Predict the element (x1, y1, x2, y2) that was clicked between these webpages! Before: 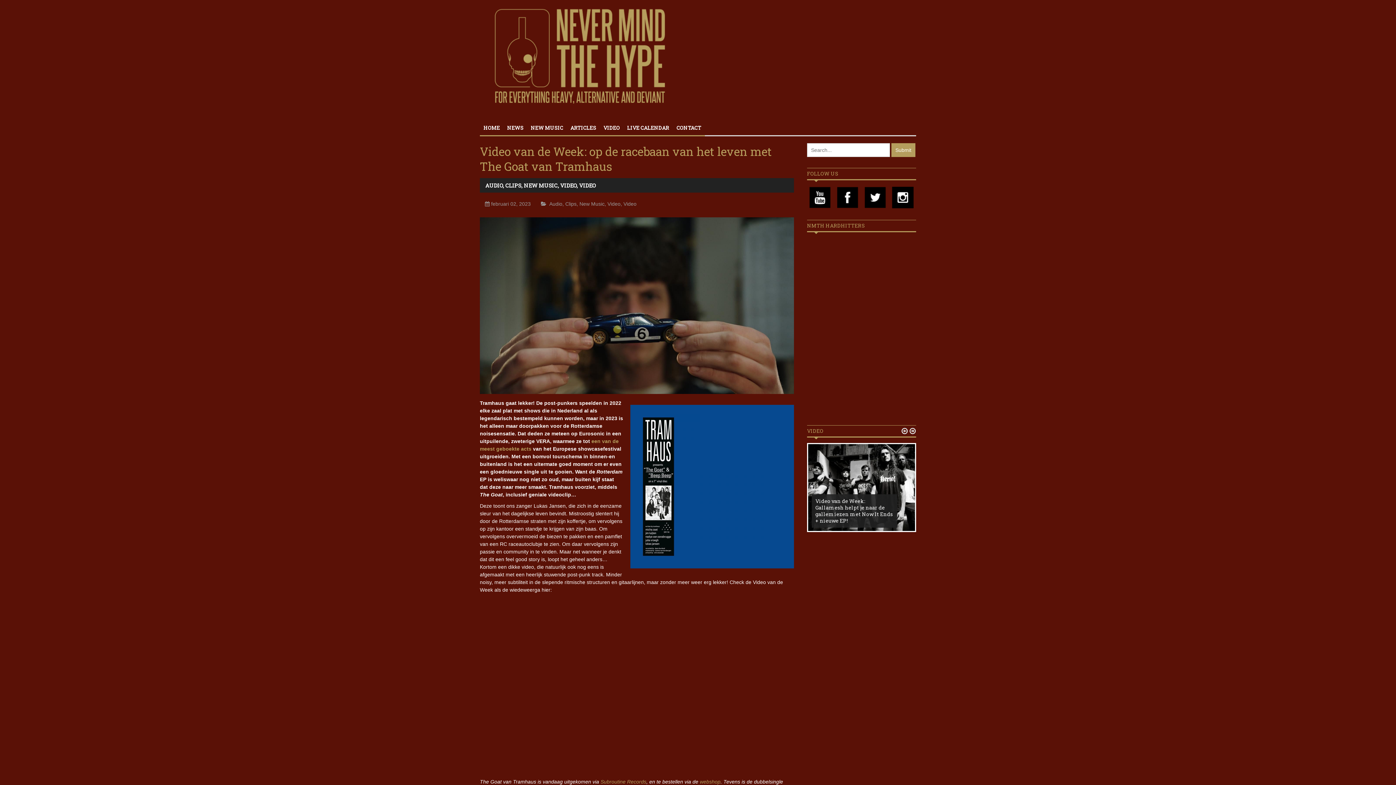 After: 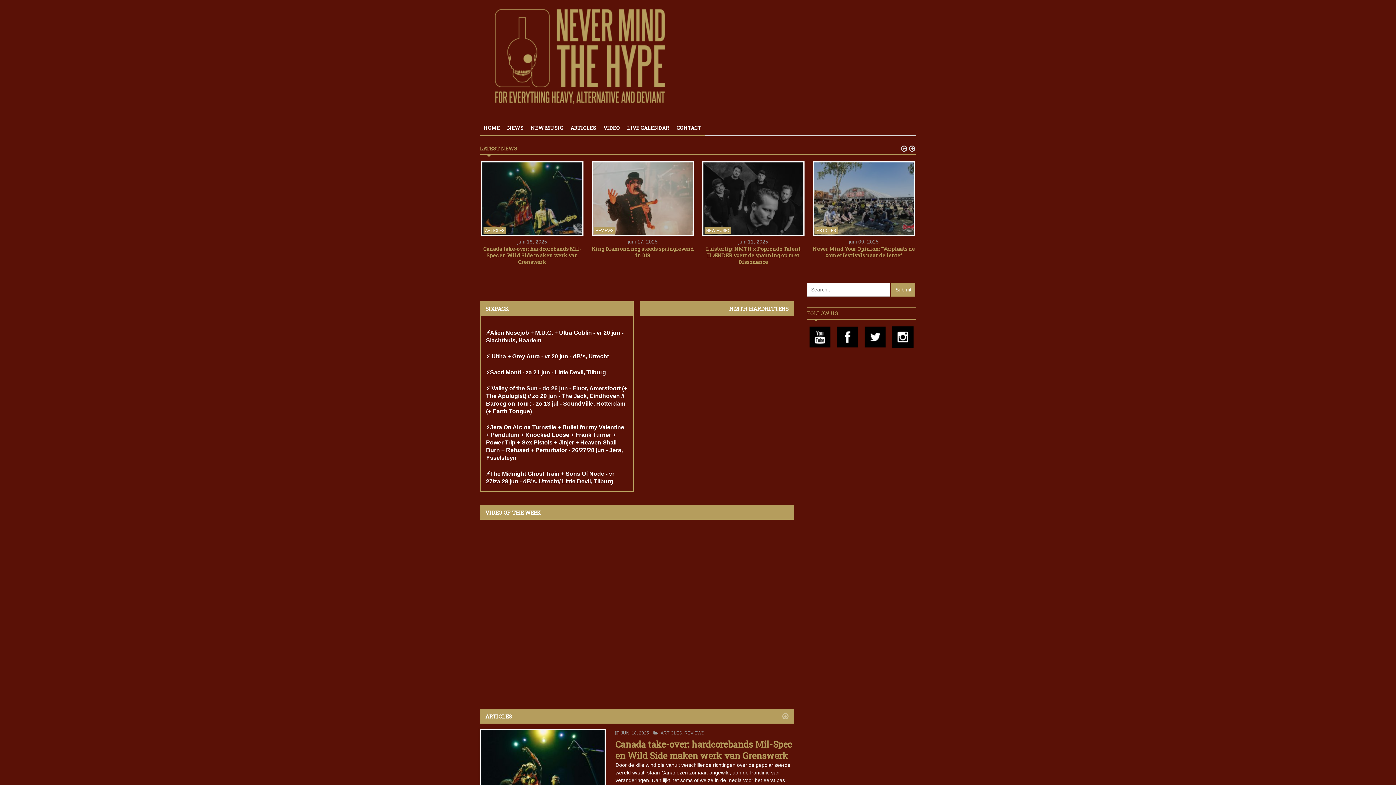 Action: bbox: (480, 119, 503, 136) label: HOME